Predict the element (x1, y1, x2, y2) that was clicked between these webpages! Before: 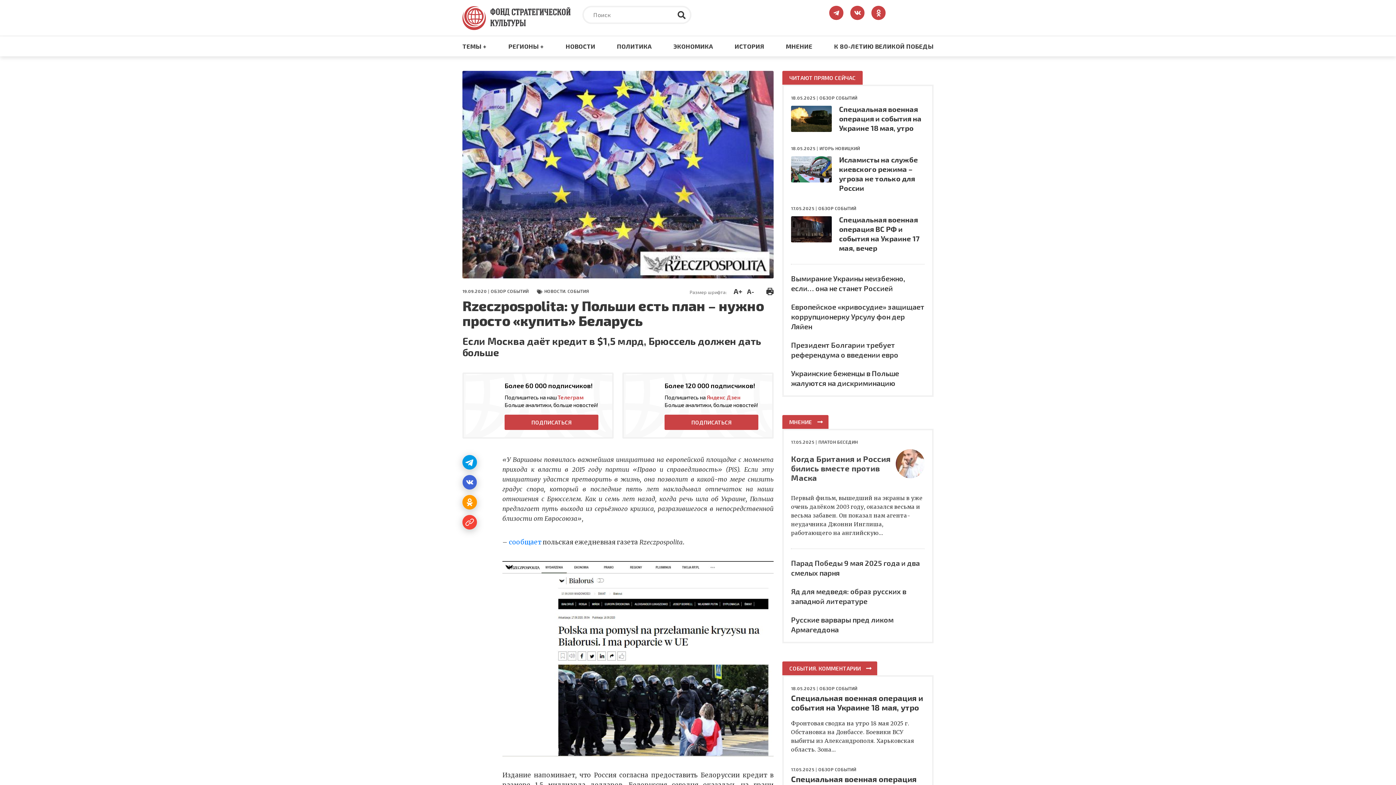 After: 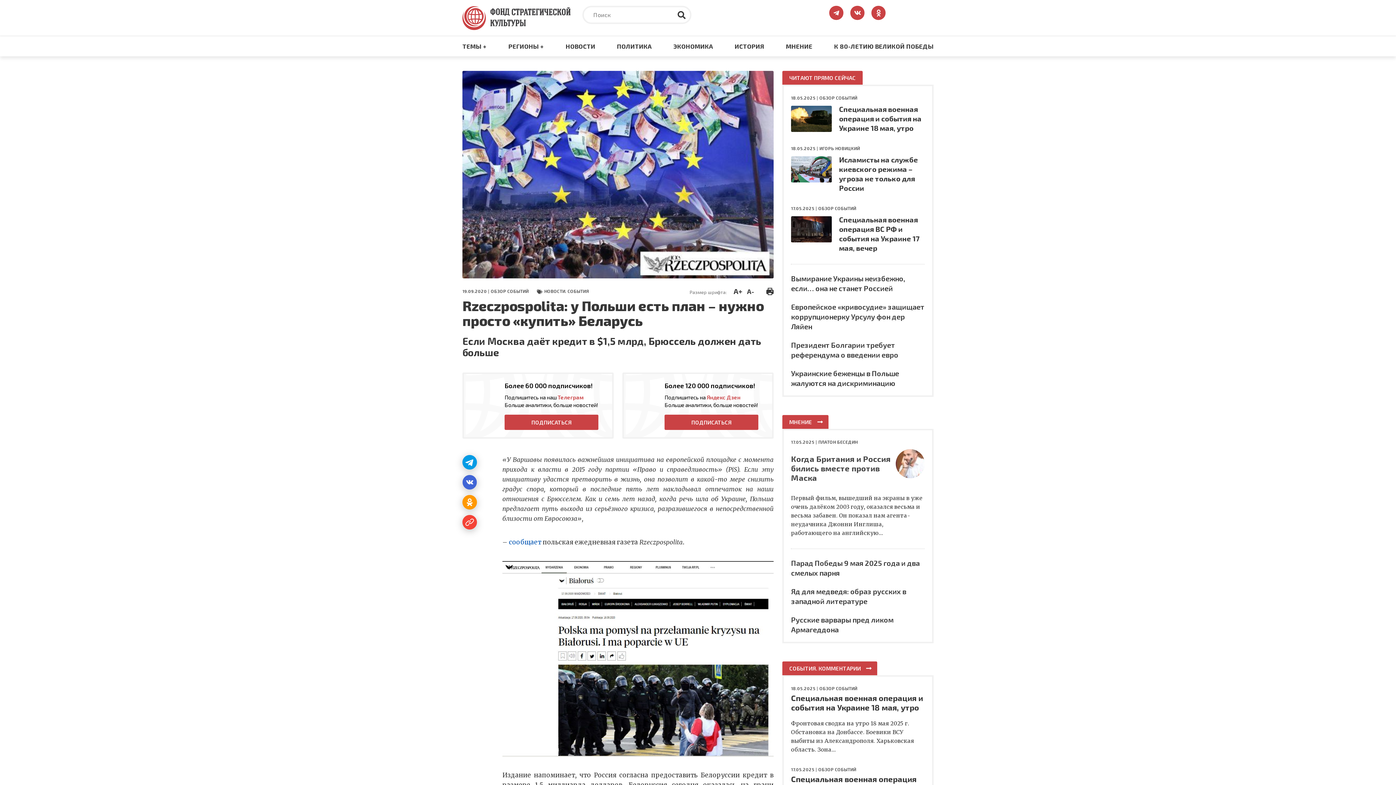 Action: label: сообщает bbox: (509, 538, 541, 546)